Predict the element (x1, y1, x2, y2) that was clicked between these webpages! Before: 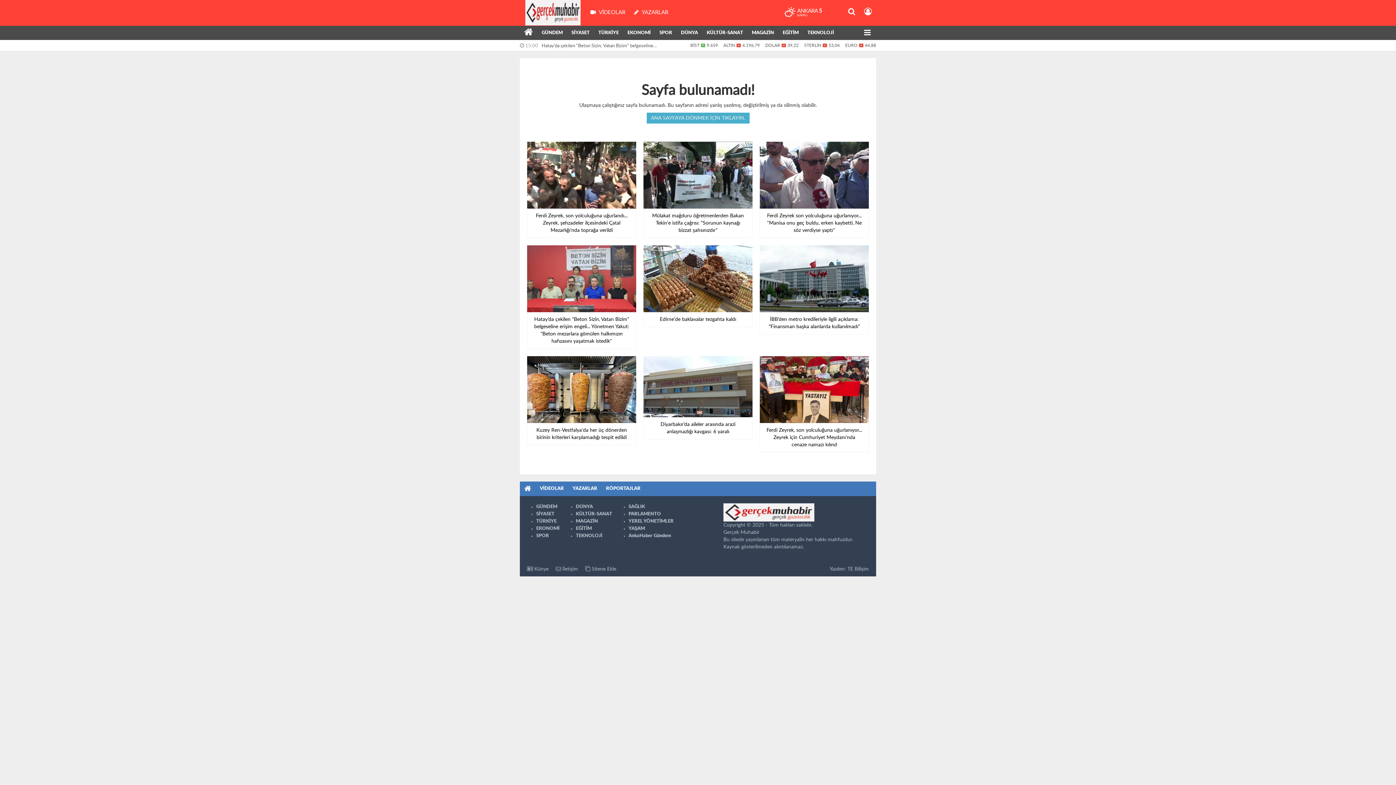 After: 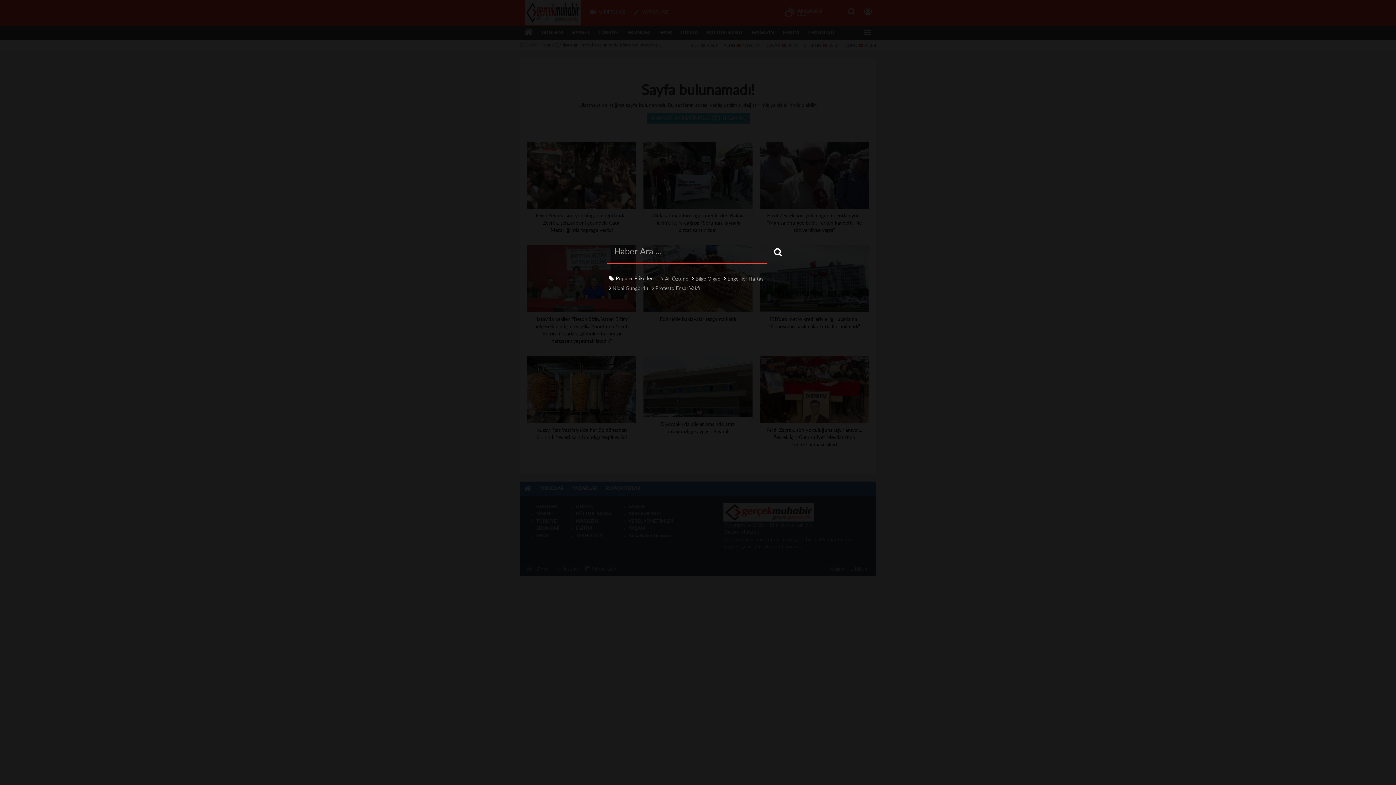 Action: bbox: (844, 3, 860, 21)